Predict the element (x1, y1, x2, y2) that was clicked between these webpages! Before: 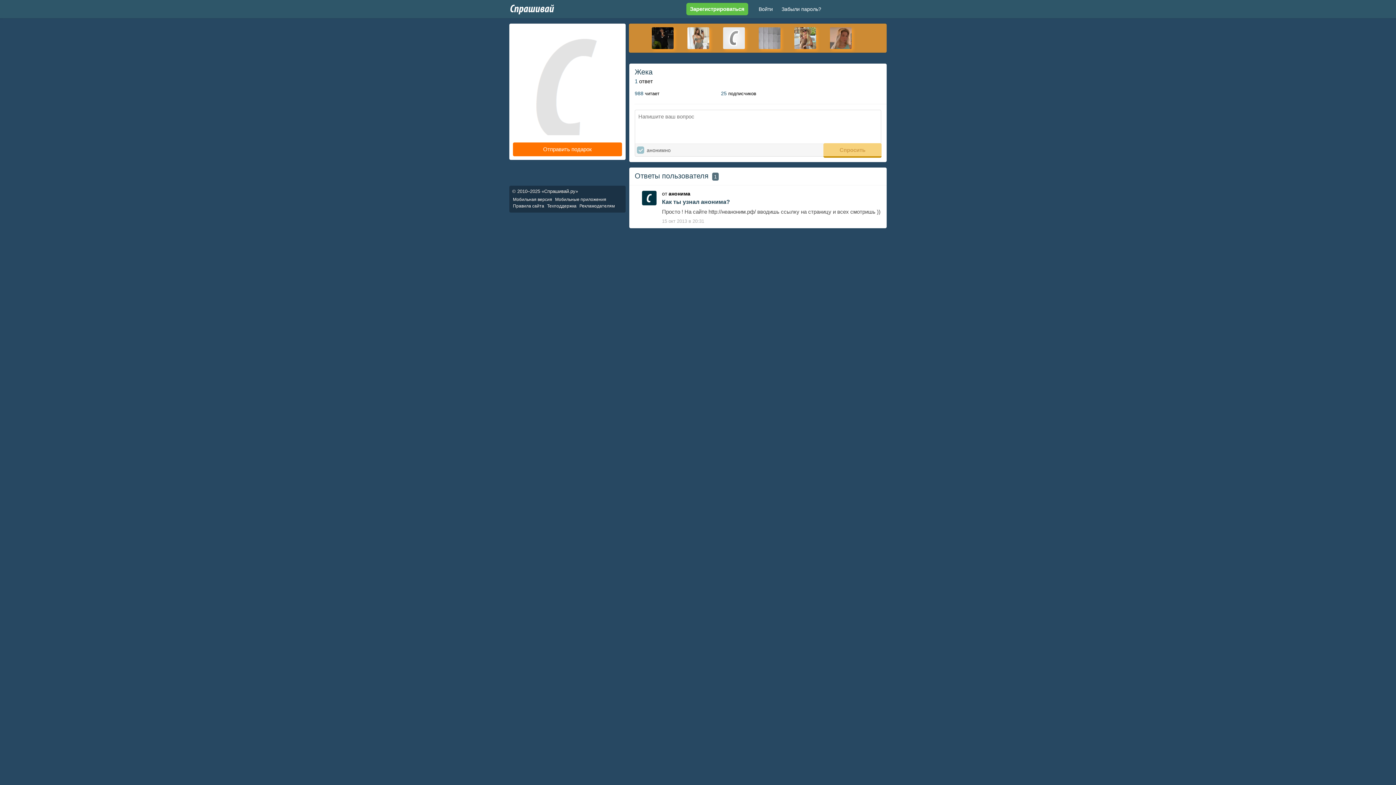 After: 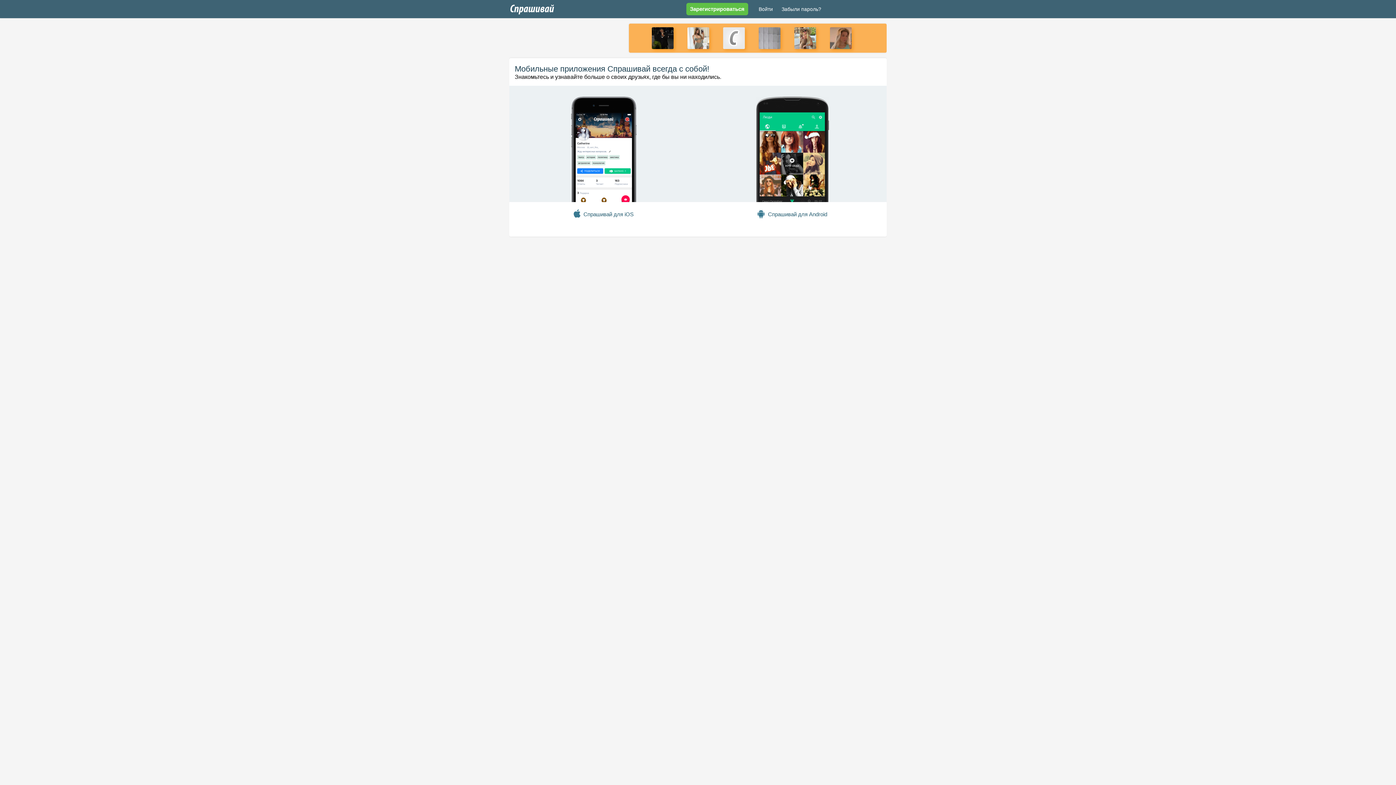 Action: bbox: (554, 196, 607, 202) label: Мобильные приложения